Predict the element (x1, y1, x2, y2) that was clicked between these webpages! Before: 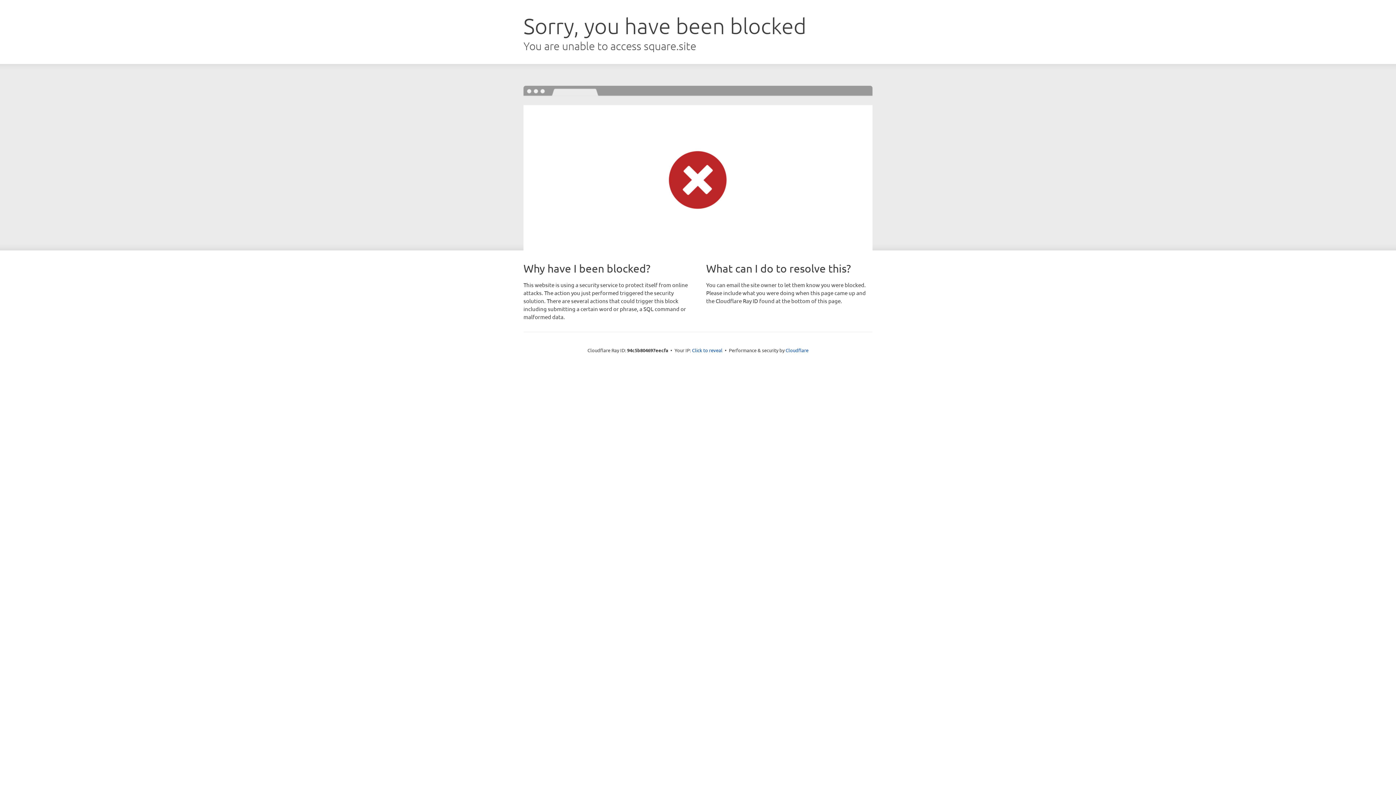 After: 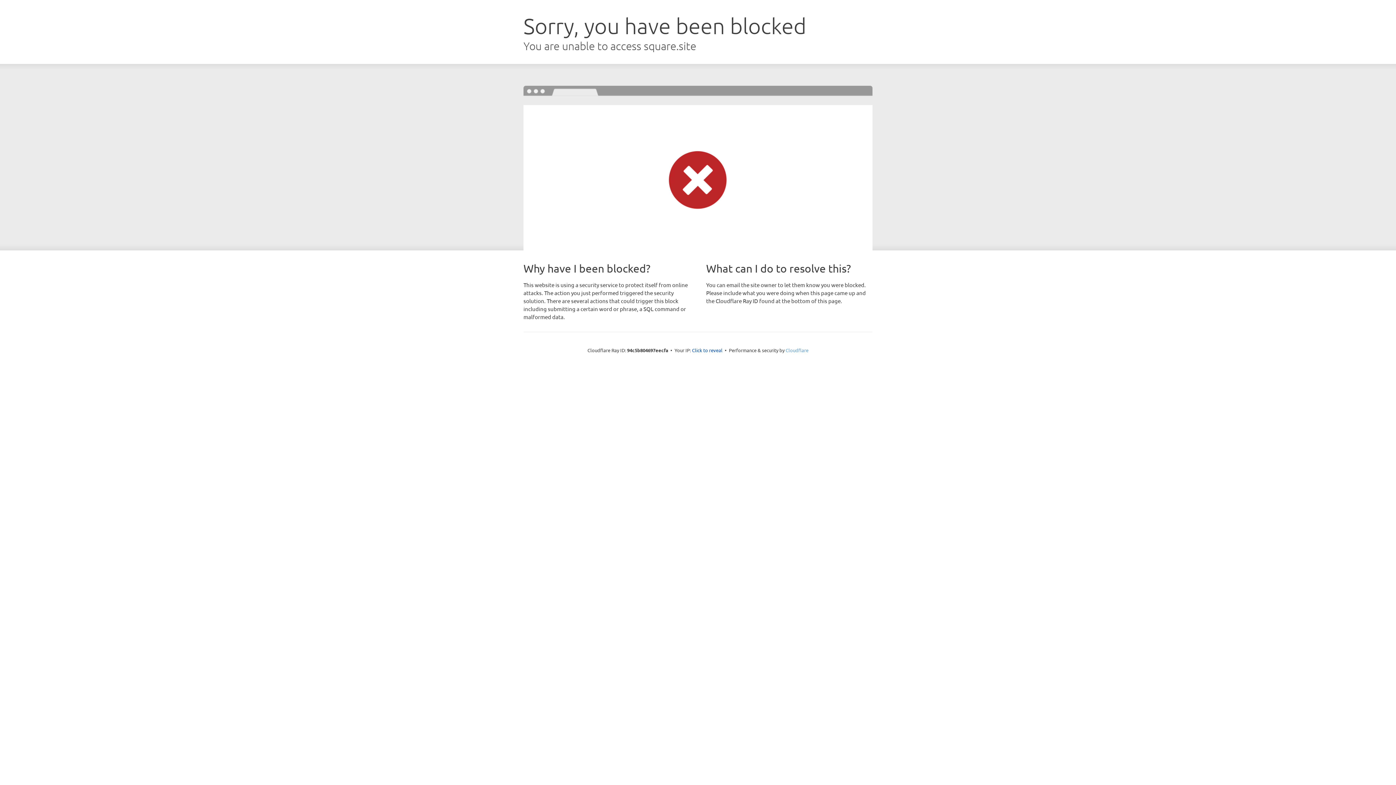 Action: bbox: (785, 347, 808, 353) label: Cloudflare